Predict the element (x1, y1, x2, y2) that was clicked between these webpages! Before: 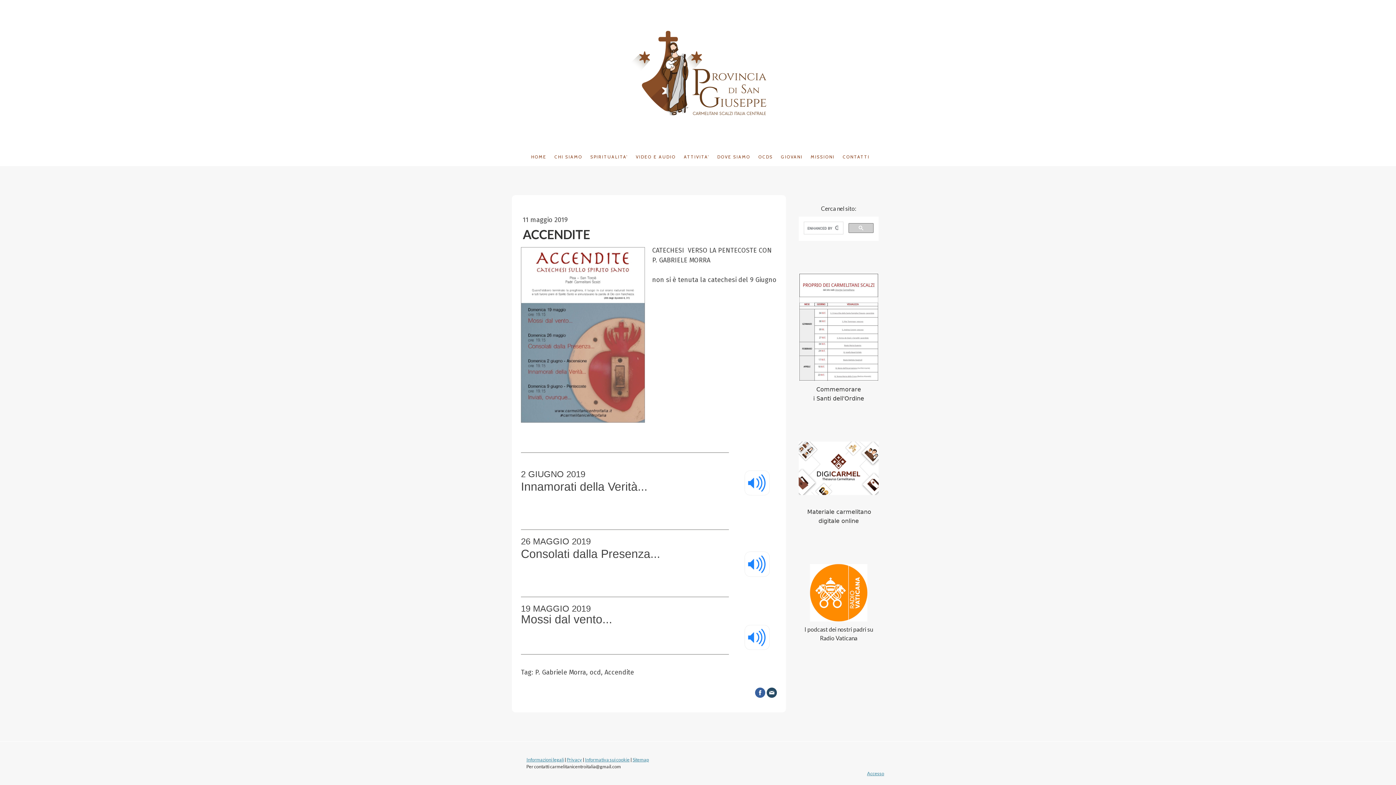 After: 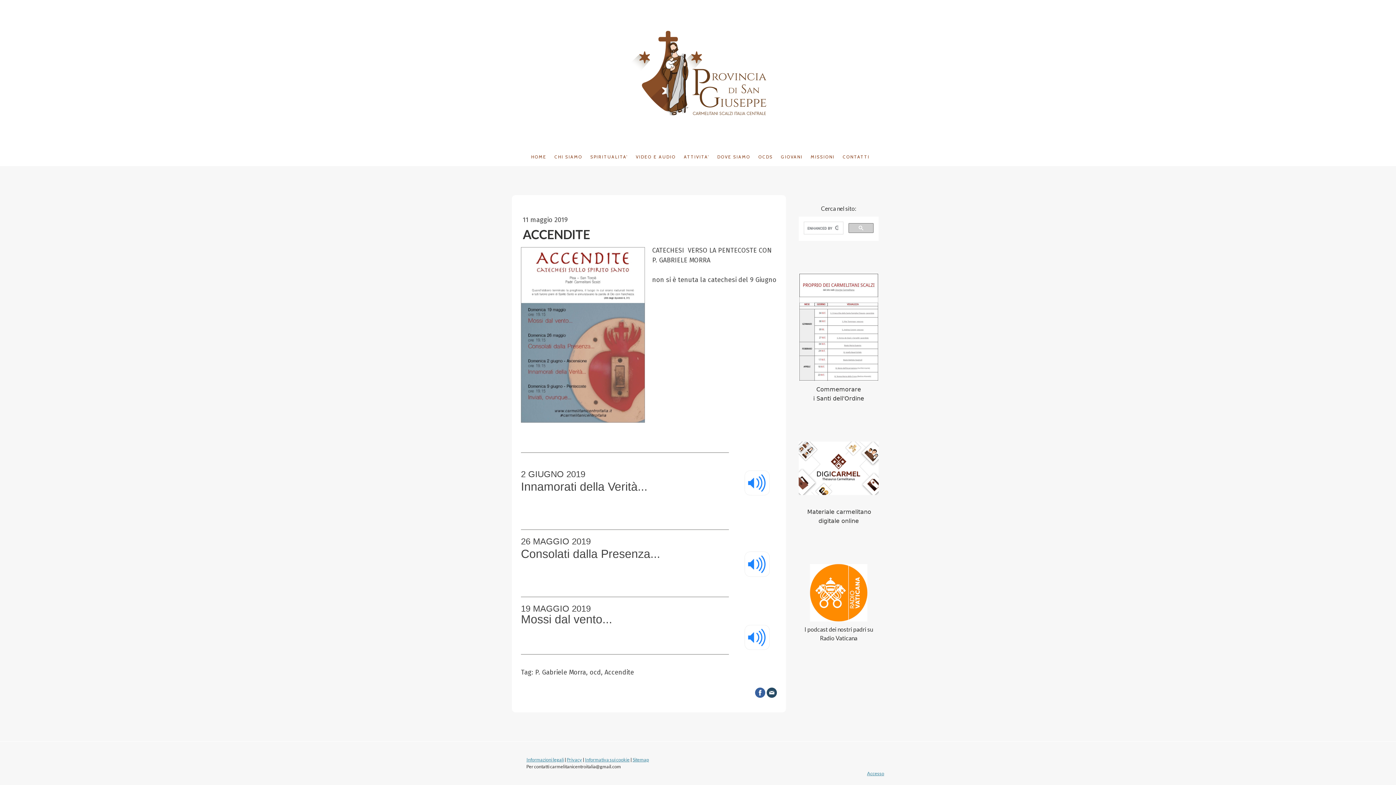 Action: bbox: (755, 687, 765, 698)